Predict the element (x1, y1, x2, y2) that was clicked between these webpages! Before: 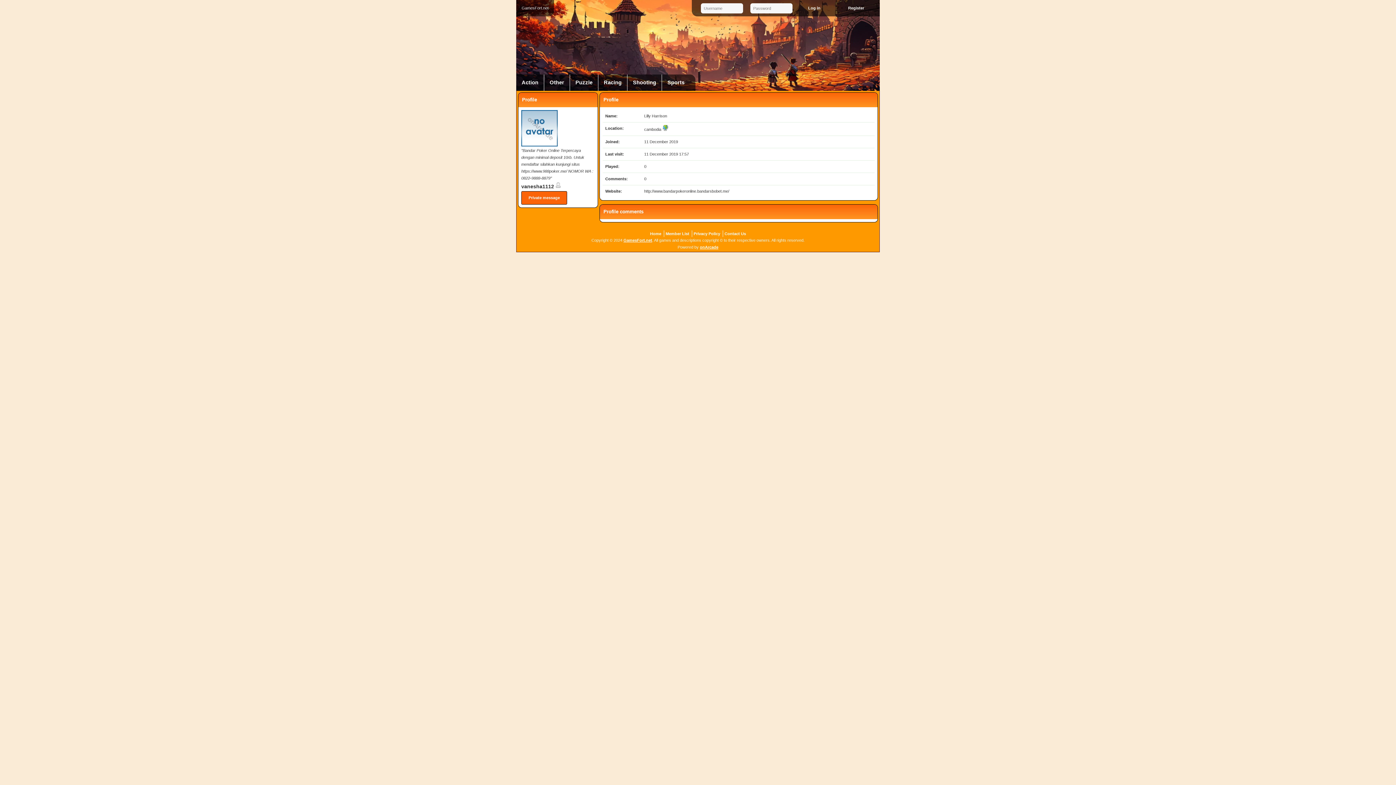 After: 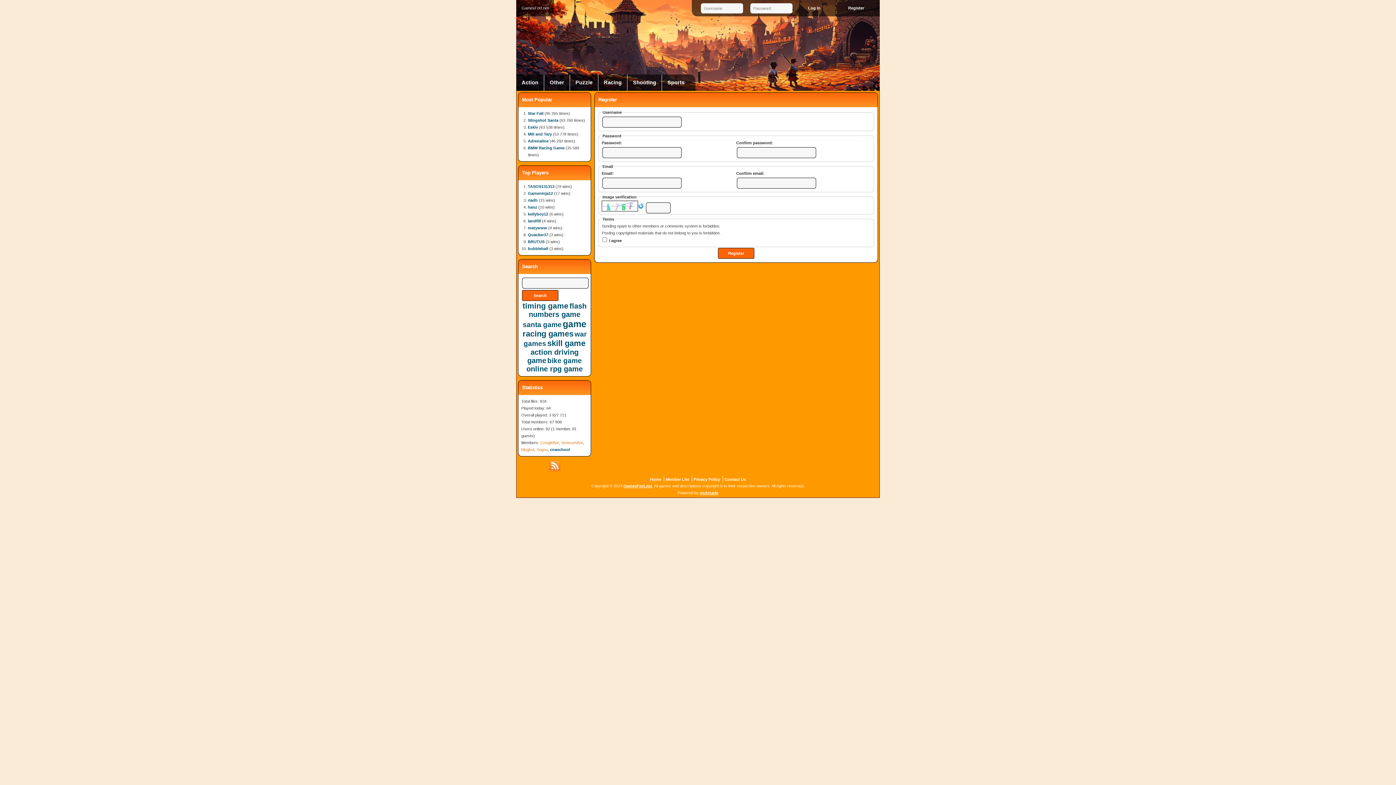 Action: label: Register bbox: (832, 0, 880, 16)